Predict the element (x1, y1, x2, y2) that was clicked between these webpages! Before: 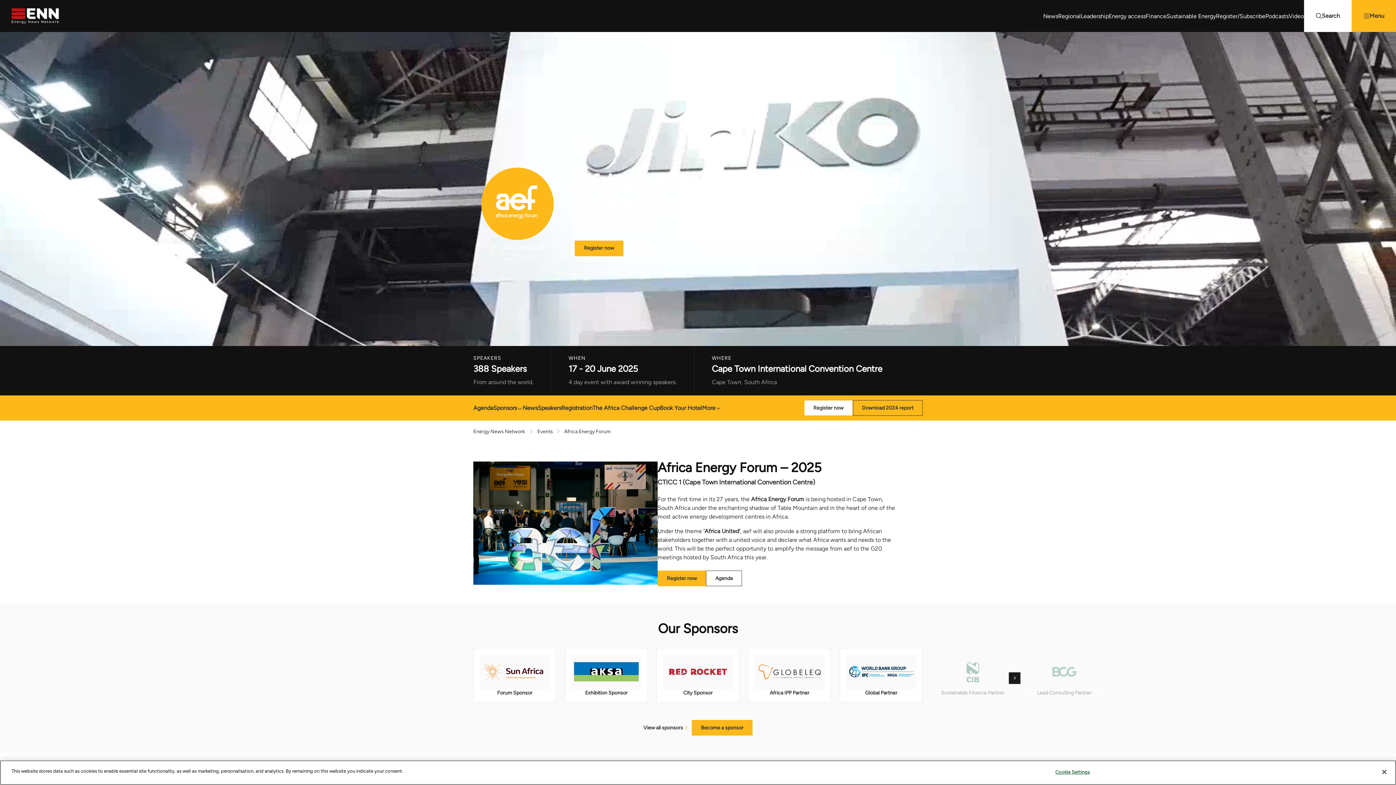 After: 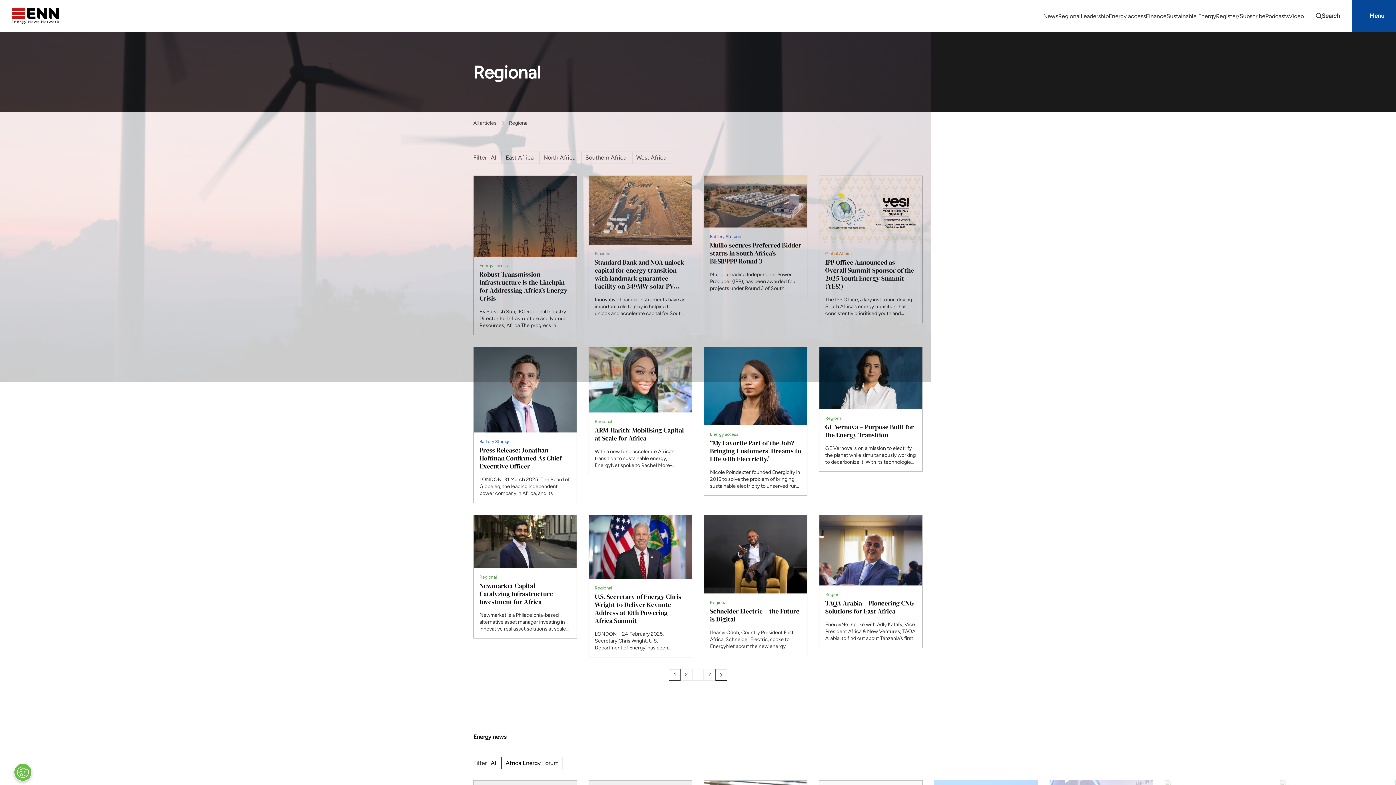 Action: label: Regional bbox: (1058, 8, 1081, 23)